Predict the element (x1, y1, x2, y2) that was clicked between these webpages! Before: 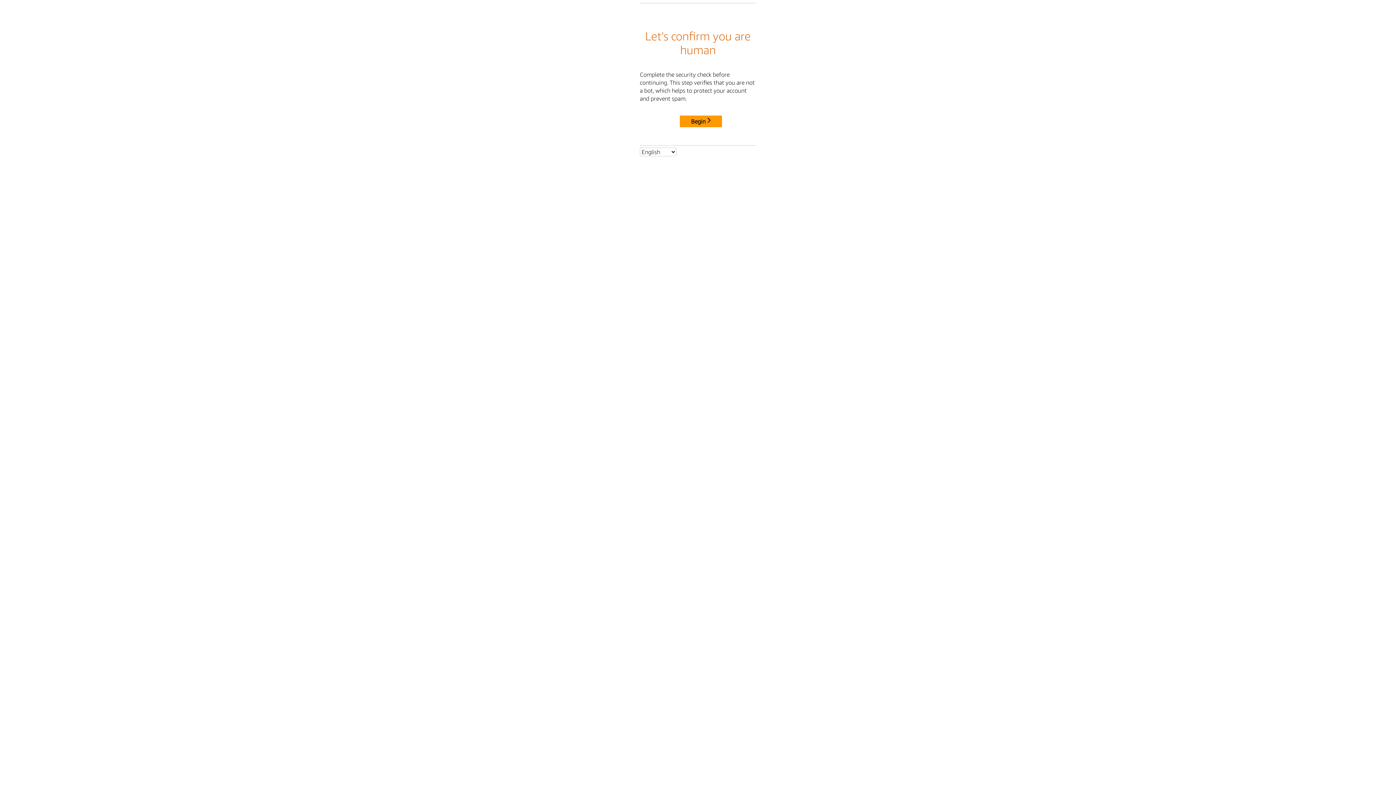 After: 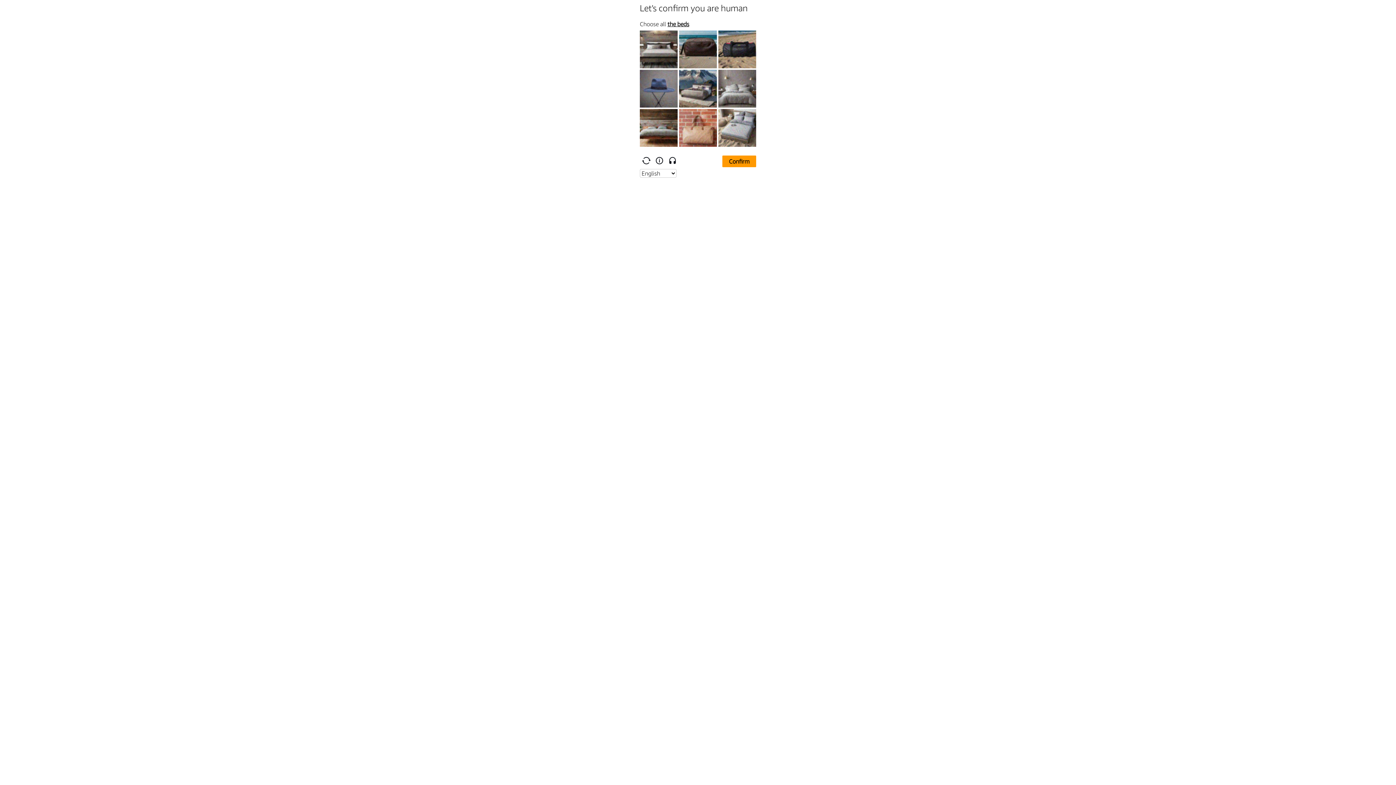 Action: label: Begin bbox: (680, 115, 722, 127)